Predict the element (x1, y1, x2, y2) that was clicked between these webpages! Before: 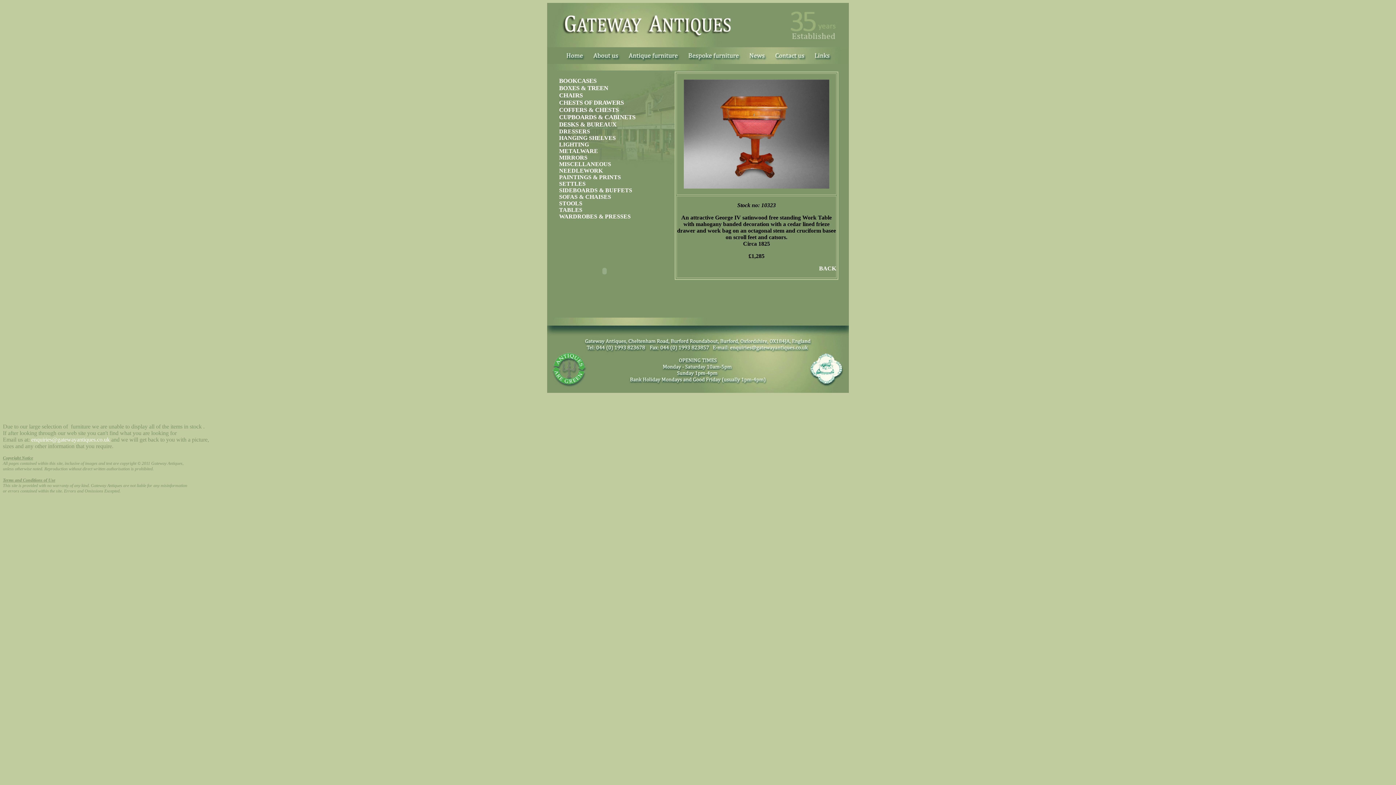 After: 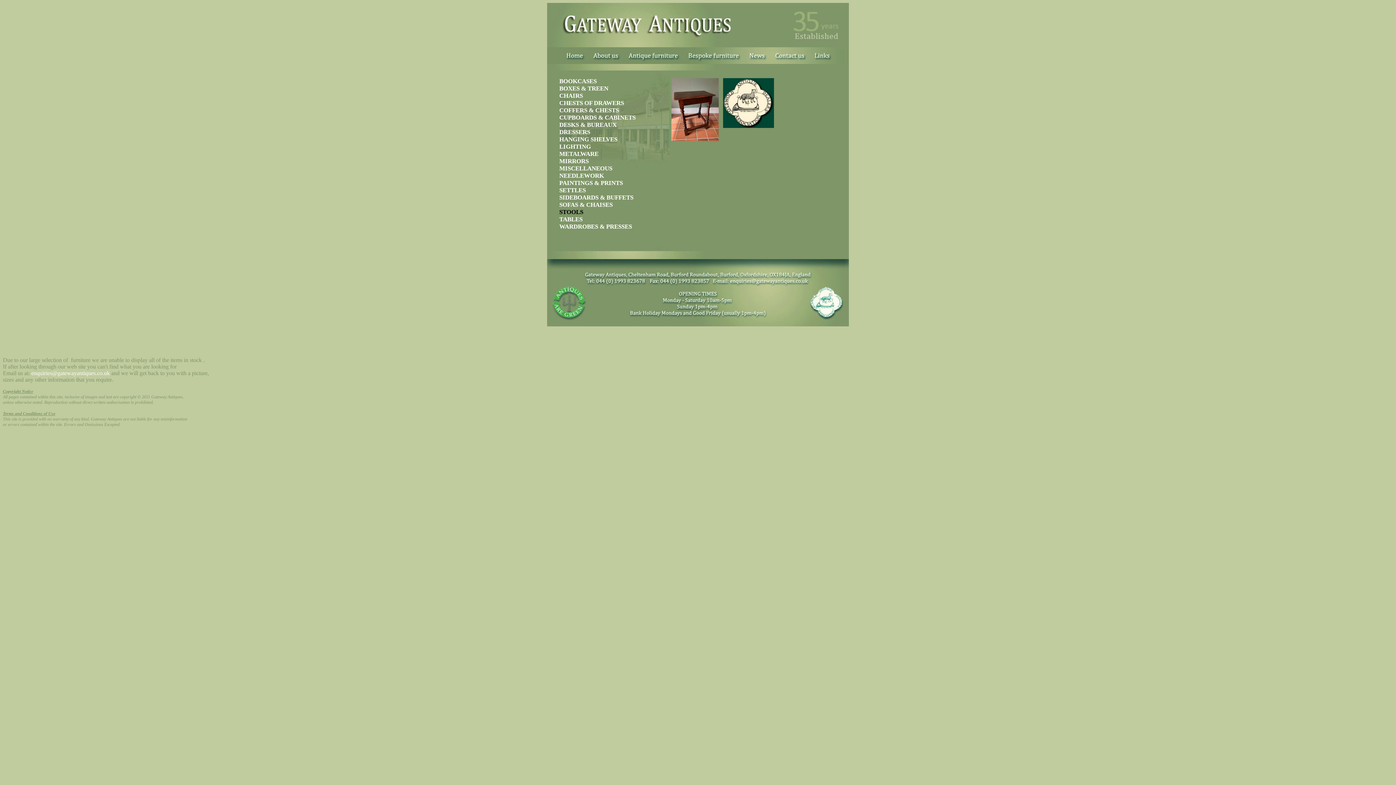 Action: bbox: (559, 200, 582, 206) label: STOOLS